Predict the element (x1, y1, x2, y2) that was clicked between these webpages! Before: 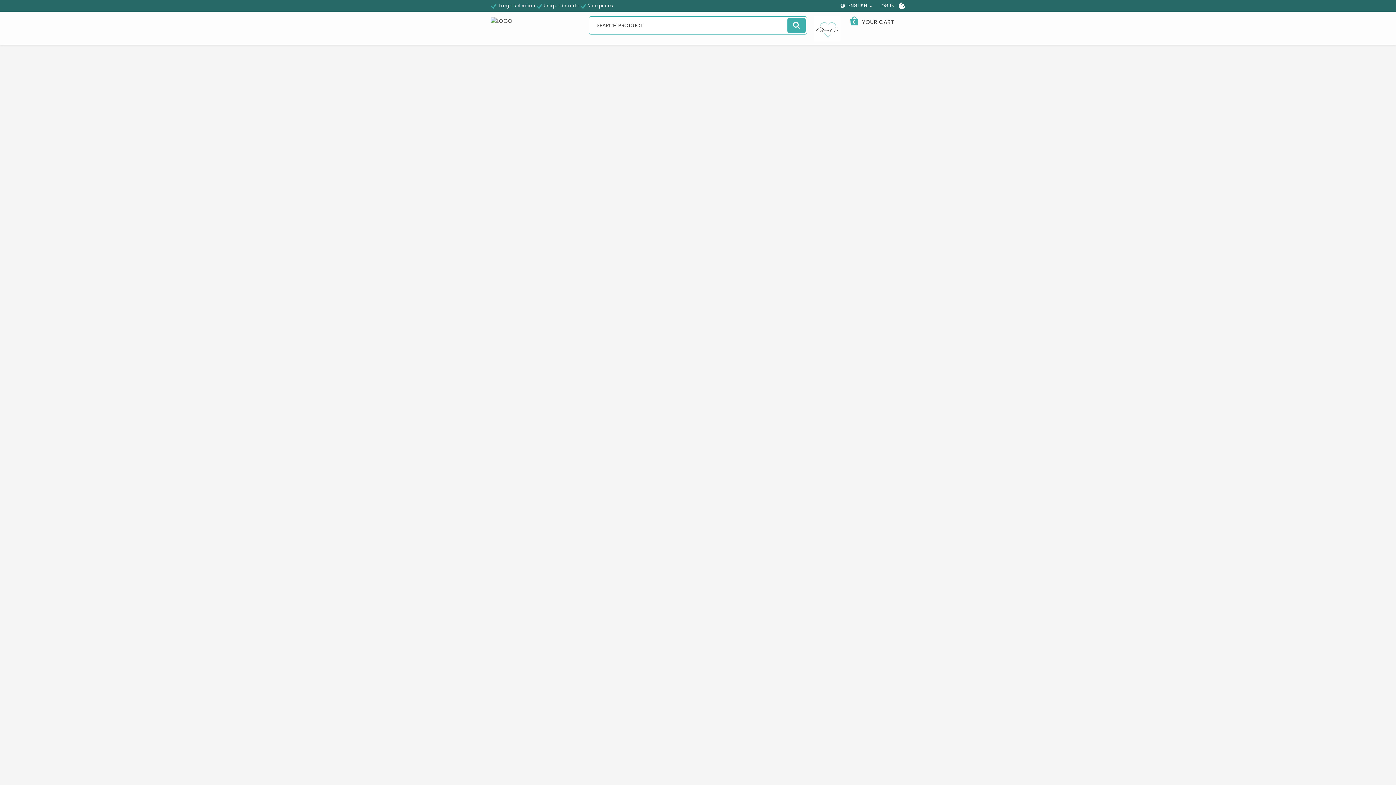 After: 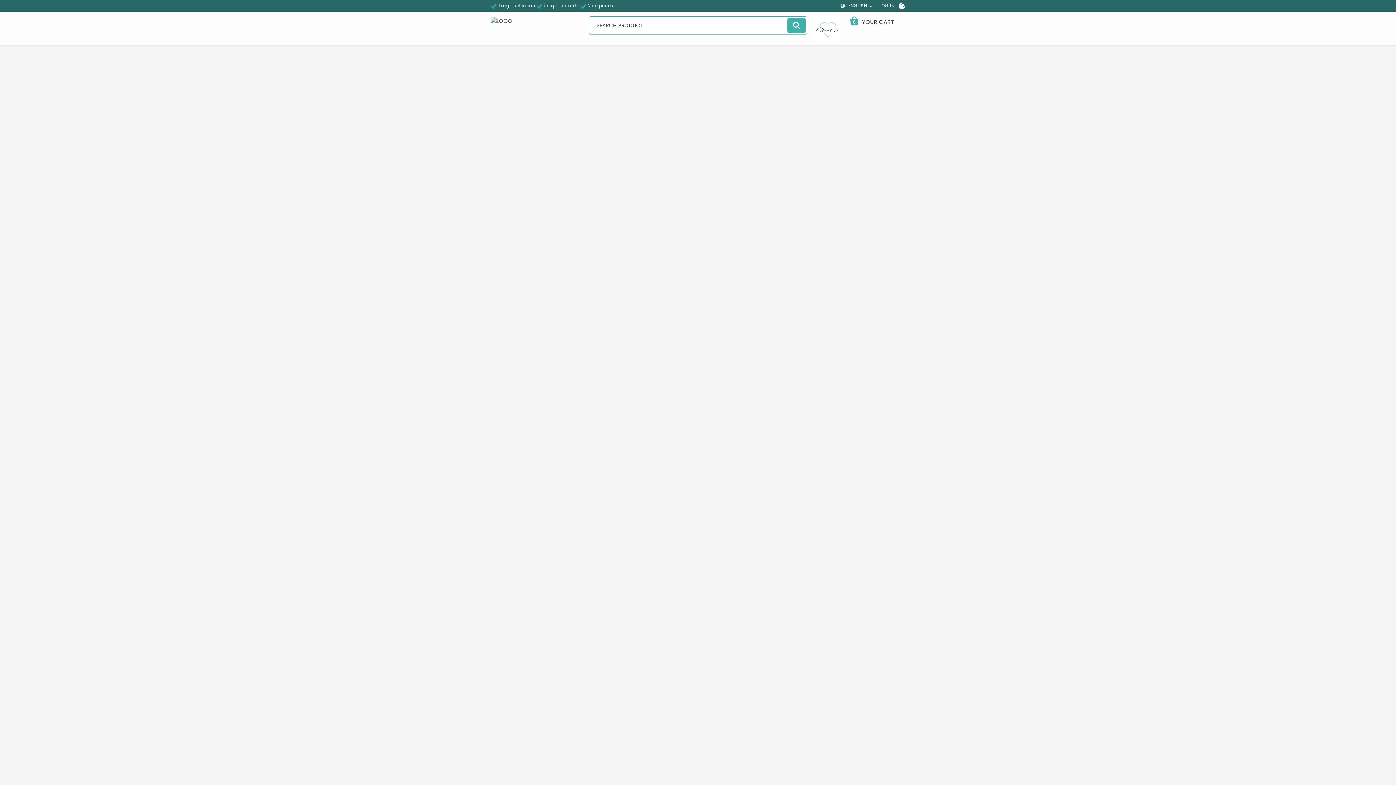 Action: bbox: (814, 24, 840, 31)